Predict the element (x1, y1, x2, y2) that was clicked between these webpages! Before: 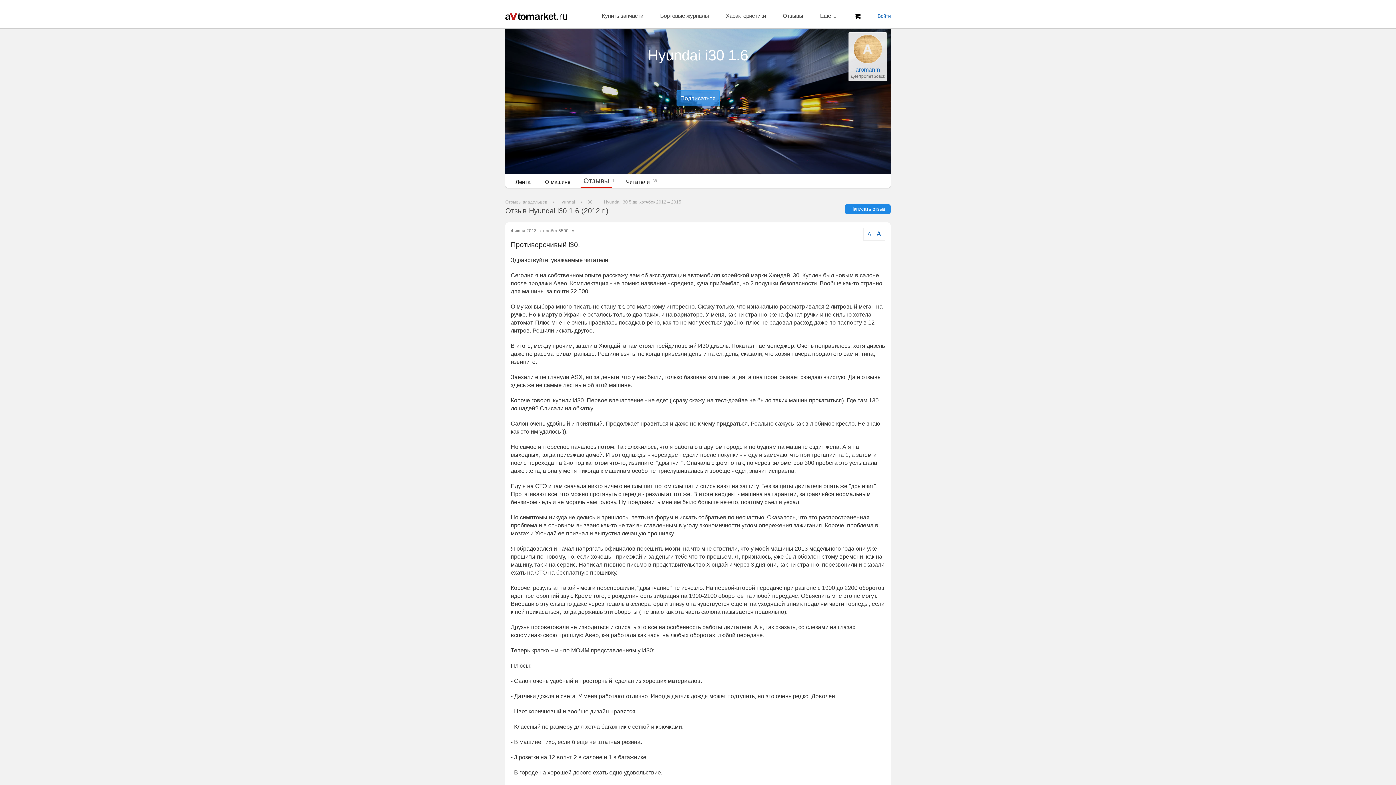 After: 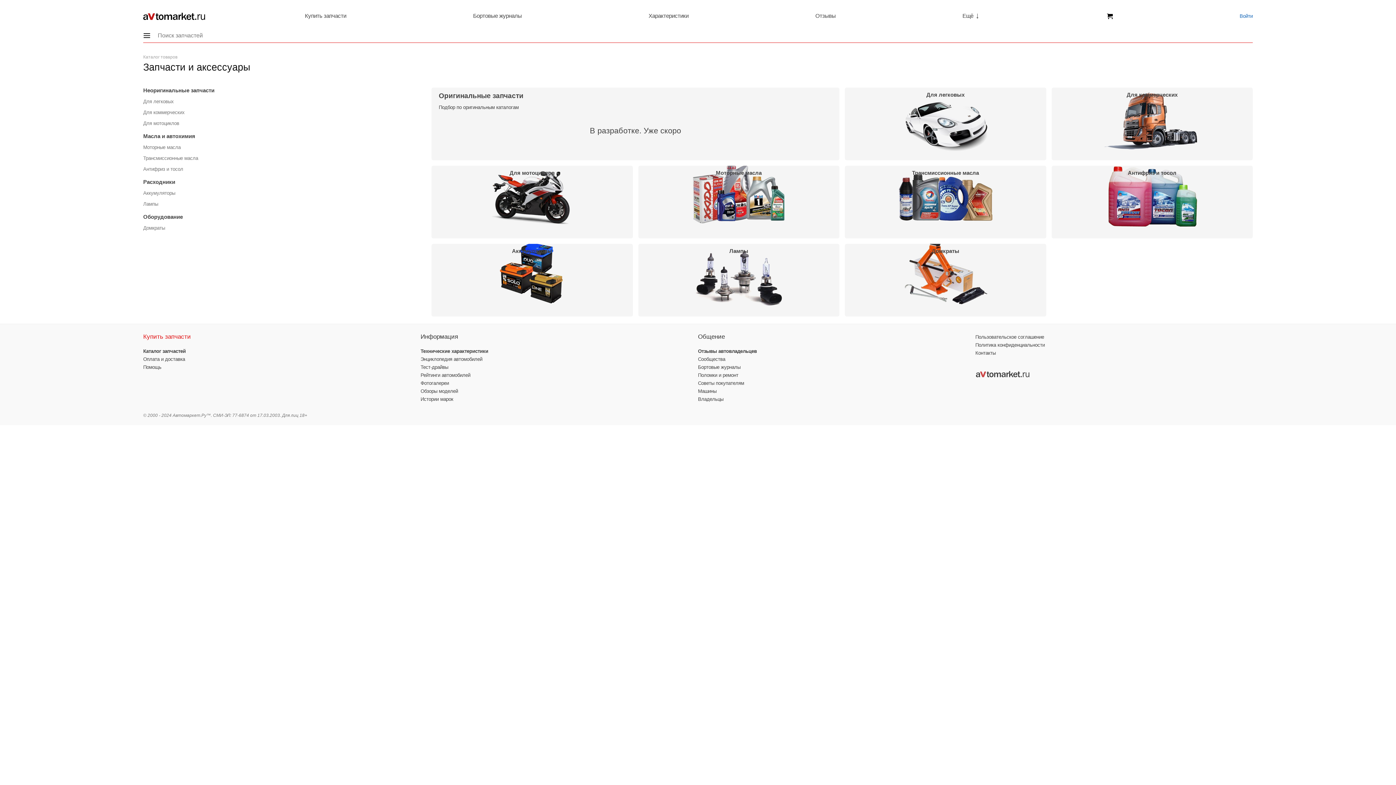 Action: label: Купить запчасти bbox: (601, 12, 643, 28)